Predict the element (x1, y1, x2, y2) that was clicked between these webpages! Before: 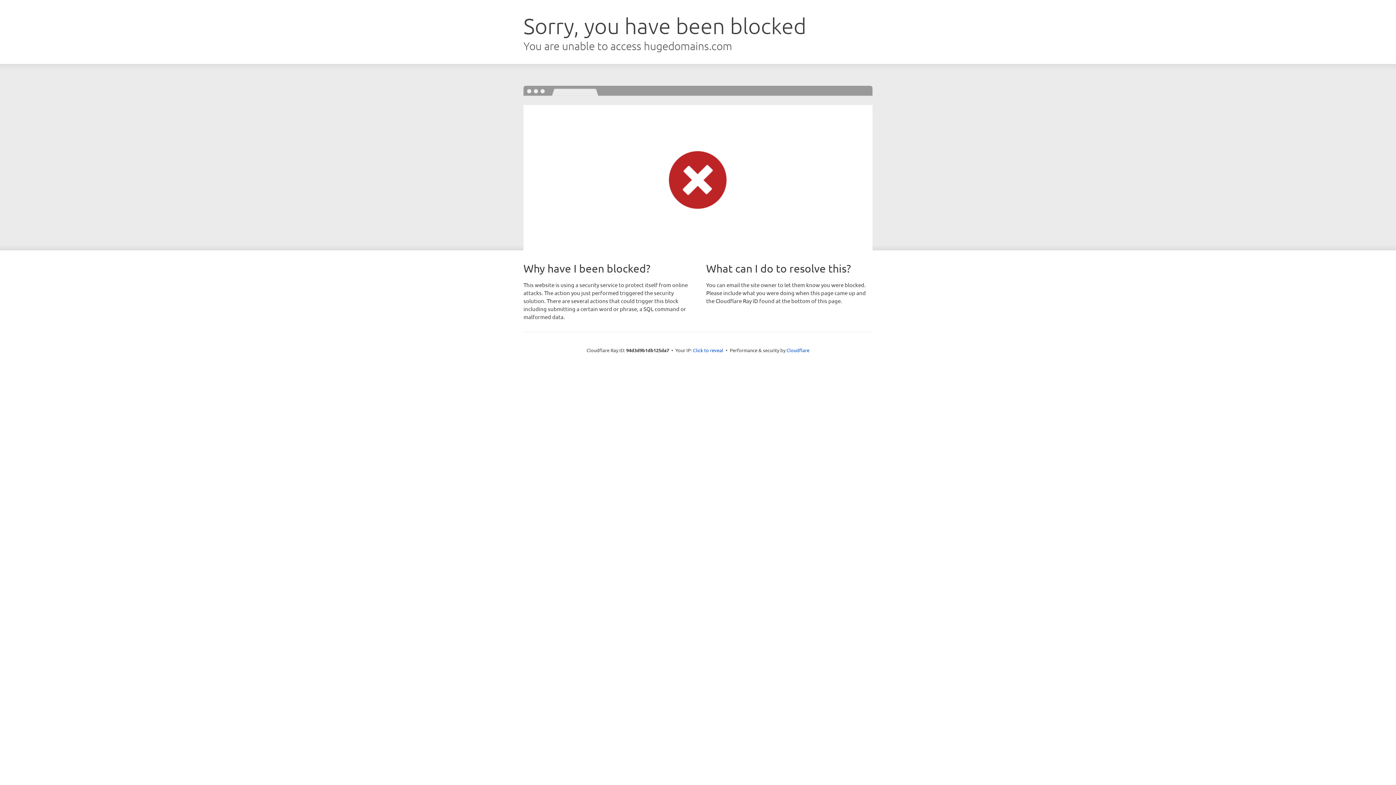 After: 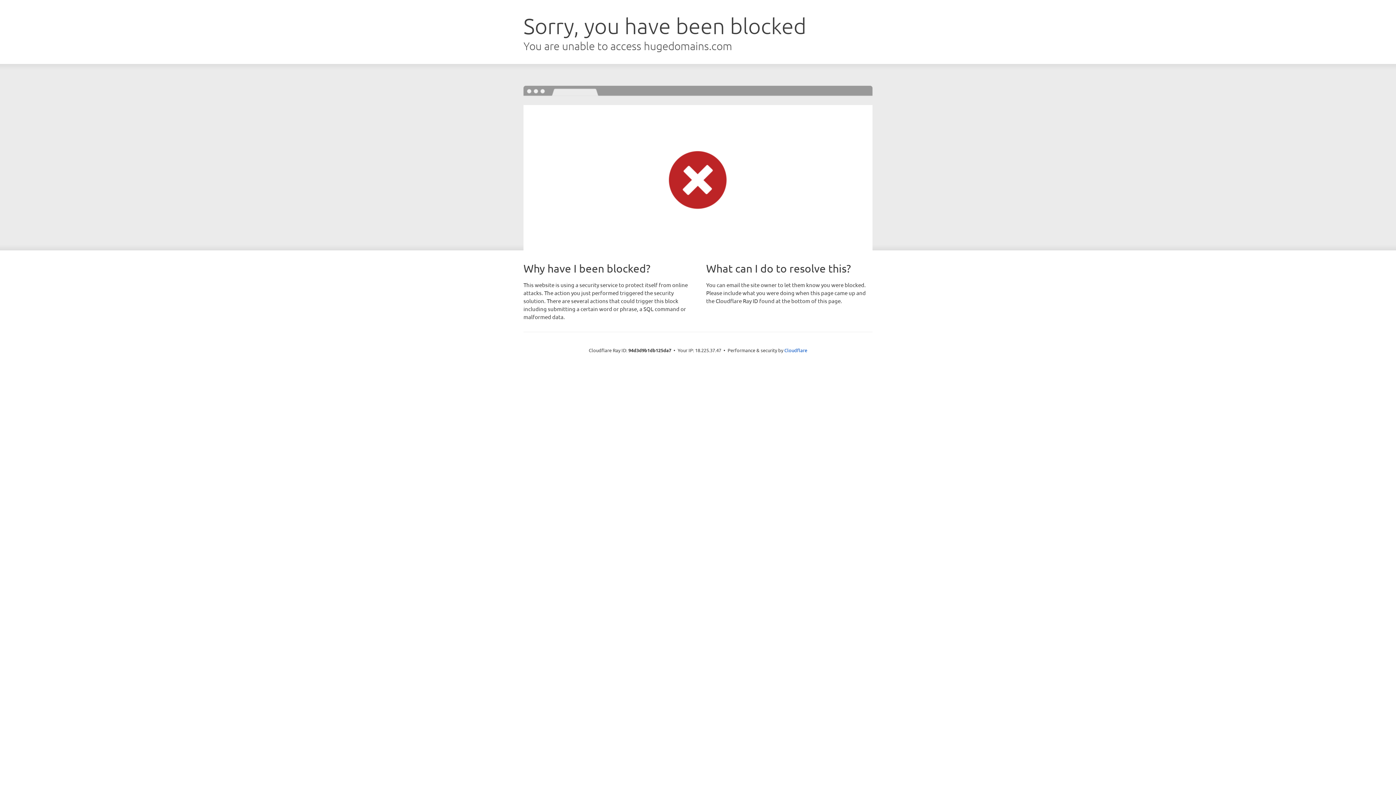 Action: label: Click to reveal bbox: (693, 346, 723, 353)